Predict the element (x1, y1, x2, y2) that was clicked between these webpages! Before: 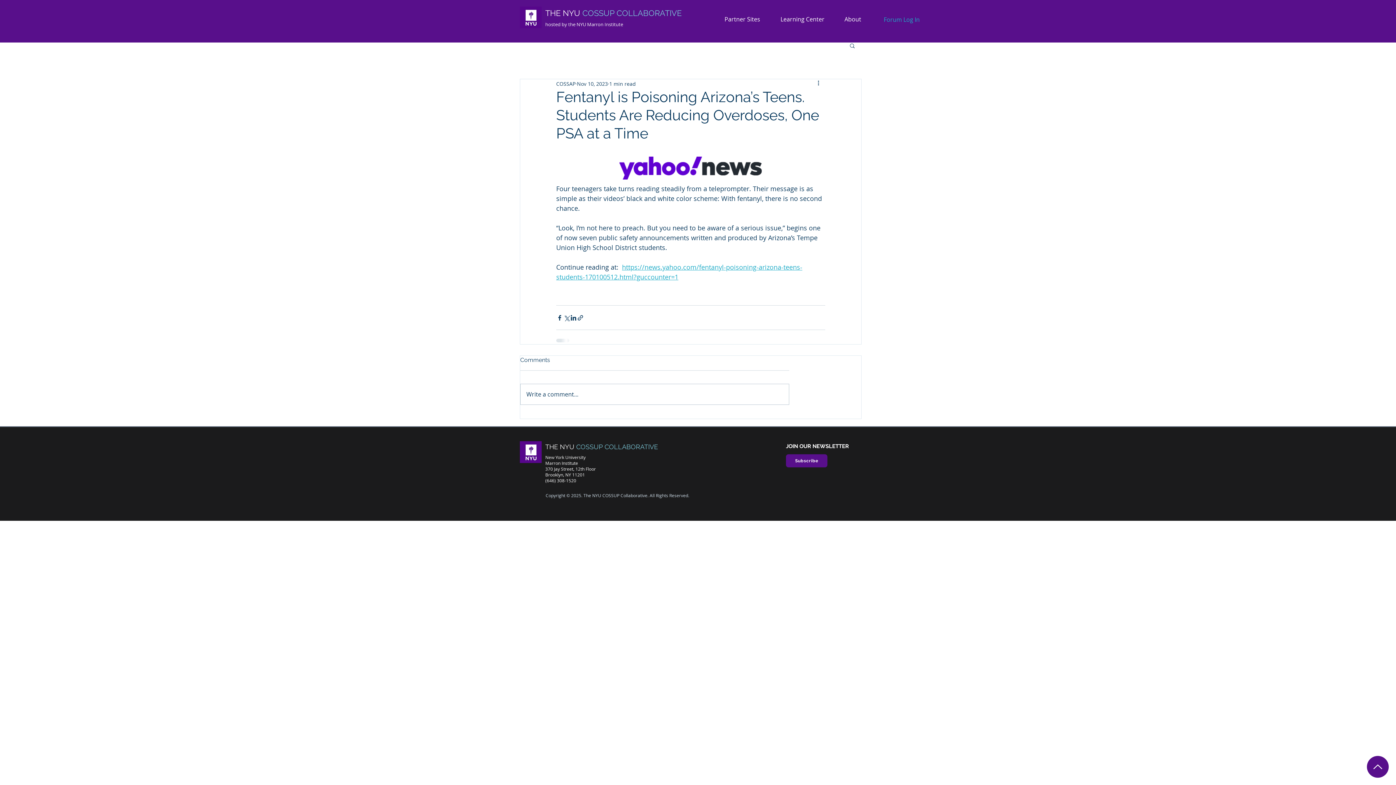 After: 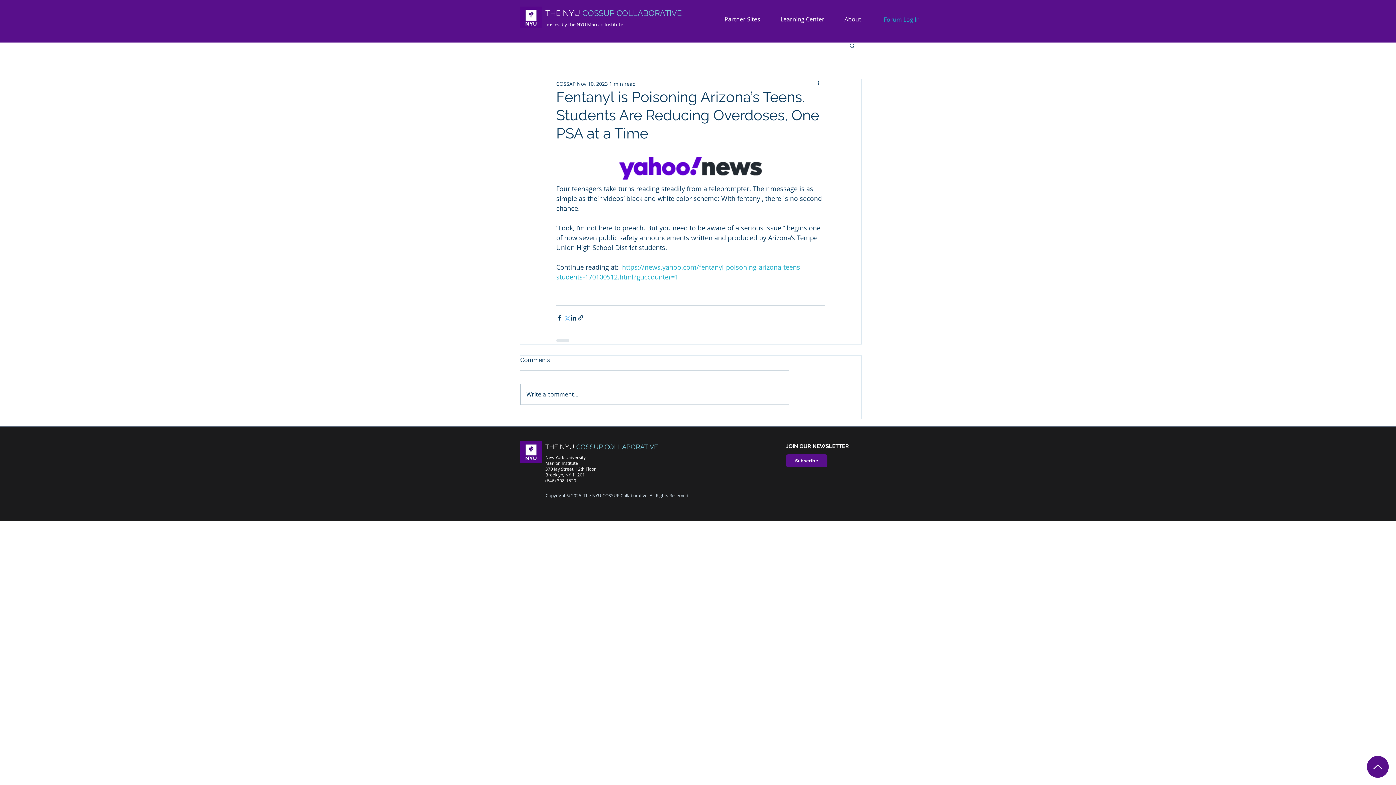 Action: label: Share via X (Twitter) bbox: (563, 314, 570, 321)